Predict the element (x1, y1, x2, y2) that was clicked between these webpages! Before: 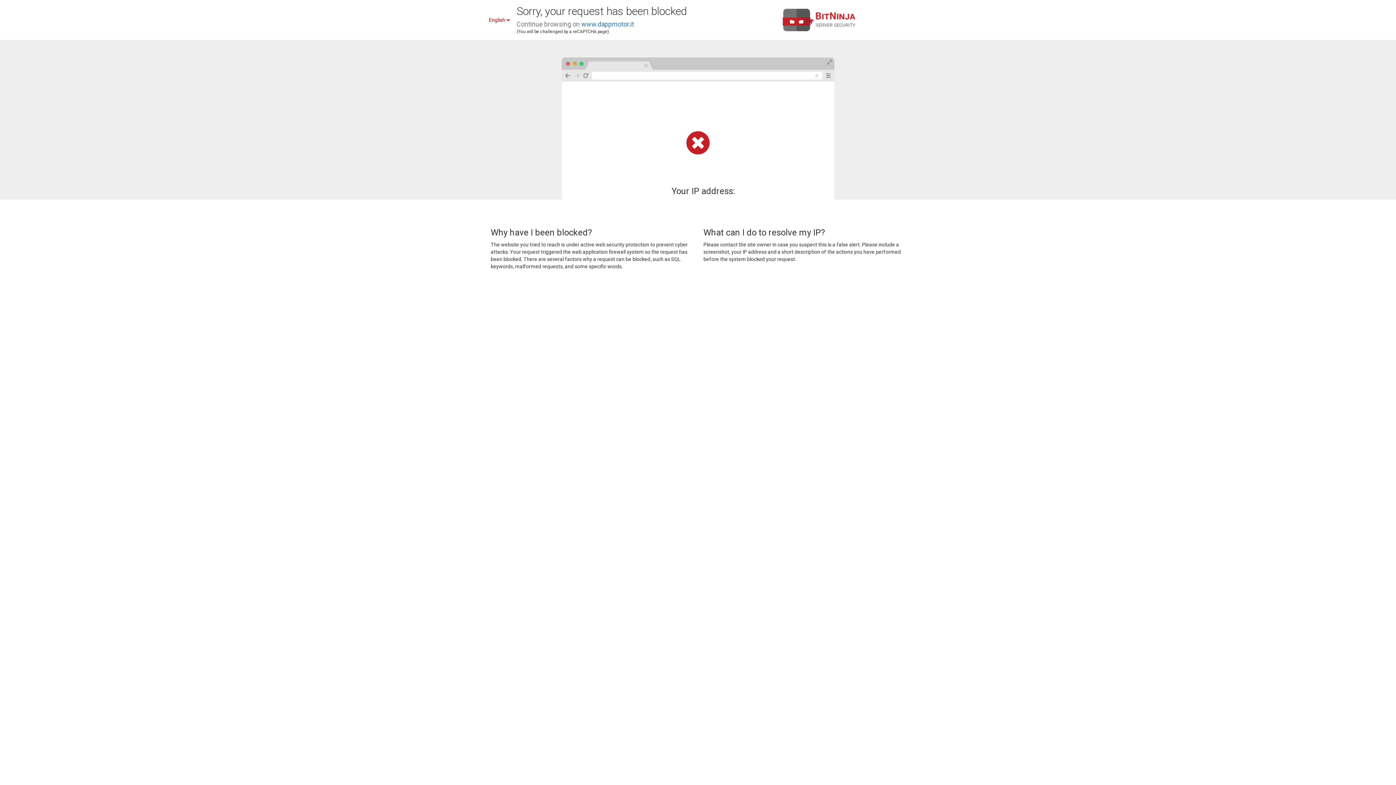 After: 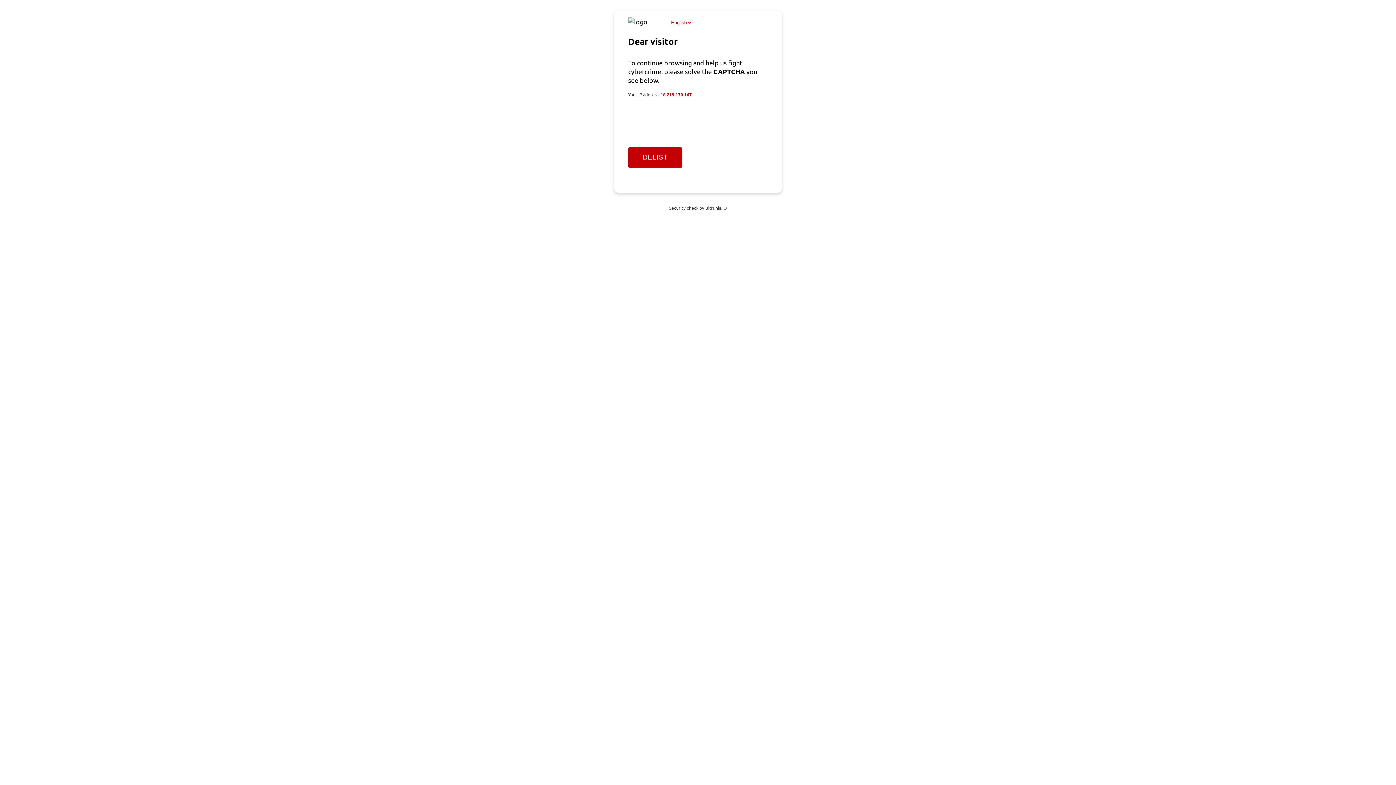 Action: label: www.dappmotor.it bbox: (581, 20, 634, 28)